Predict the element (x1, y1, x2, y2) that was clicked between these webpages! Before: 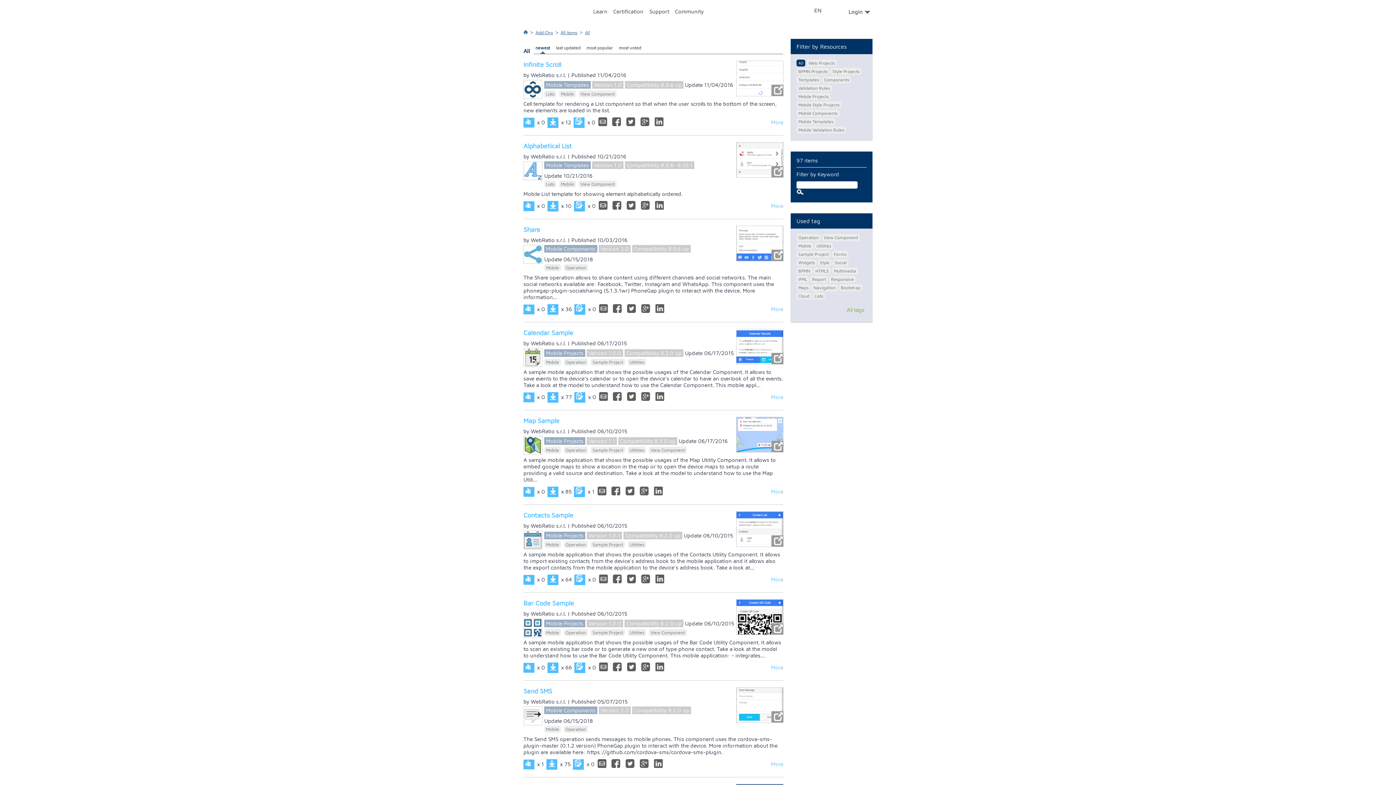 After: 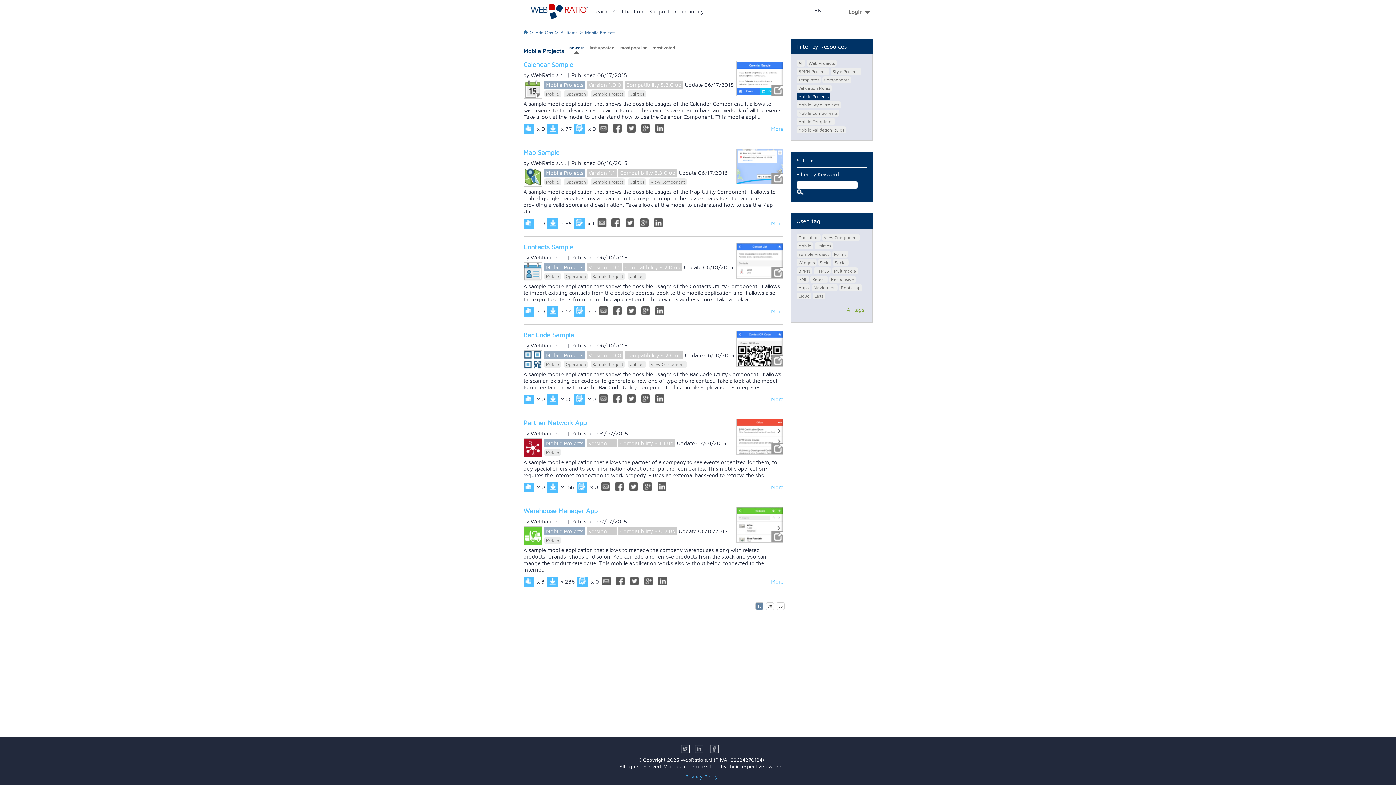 Action: label: Mobile Projects bbox: (544, 532, 585, 539)